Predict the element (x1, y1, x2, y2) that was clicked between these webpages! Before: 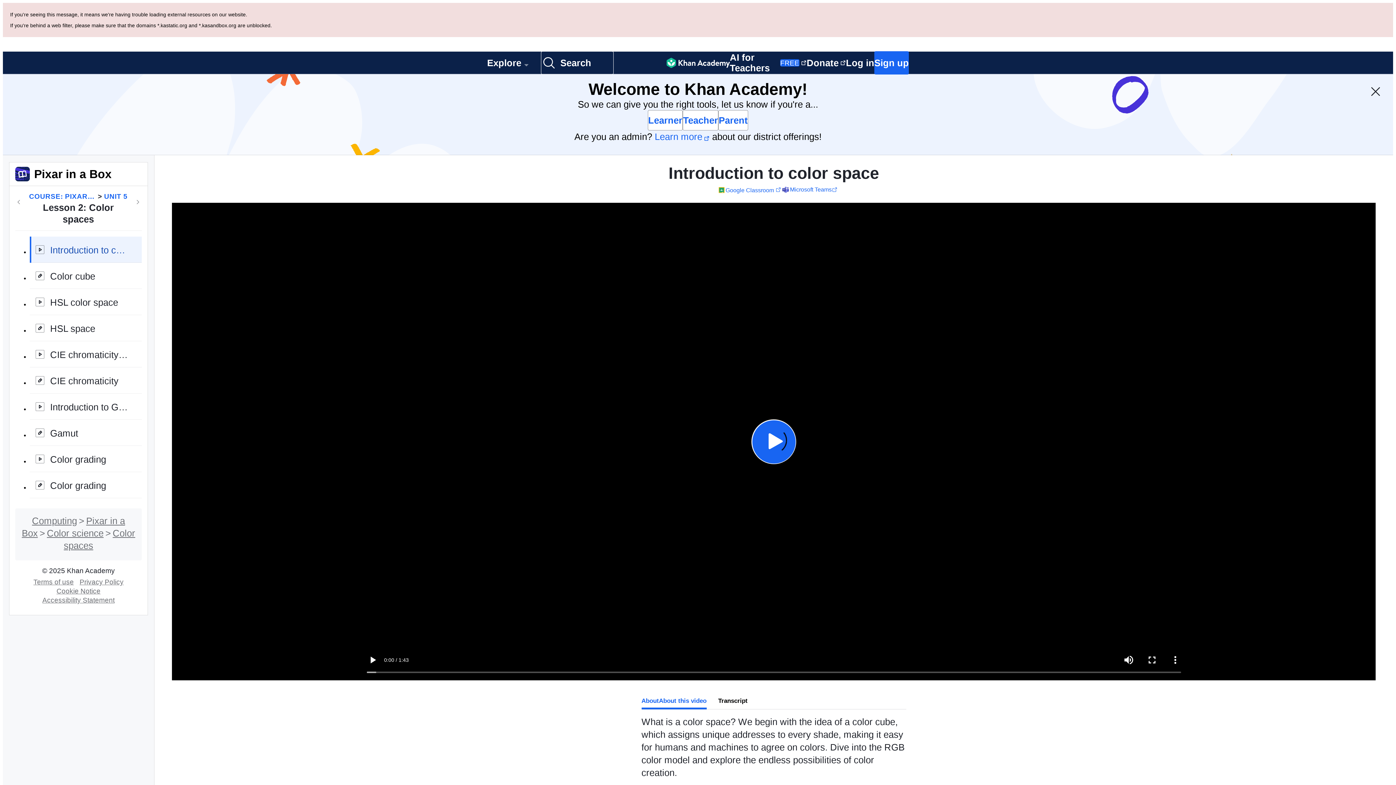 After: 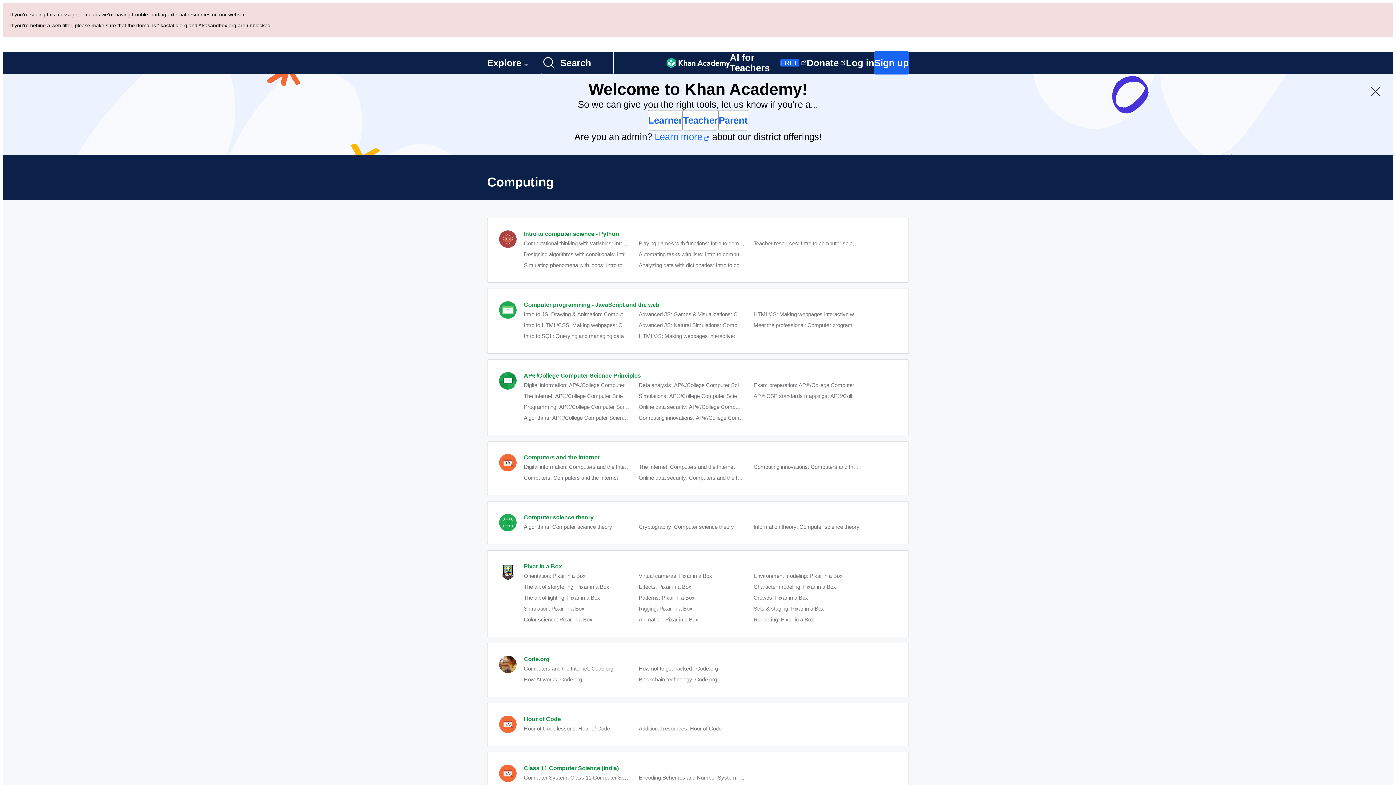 Action: bbox: (32, 434, 77, 445) label: Computing